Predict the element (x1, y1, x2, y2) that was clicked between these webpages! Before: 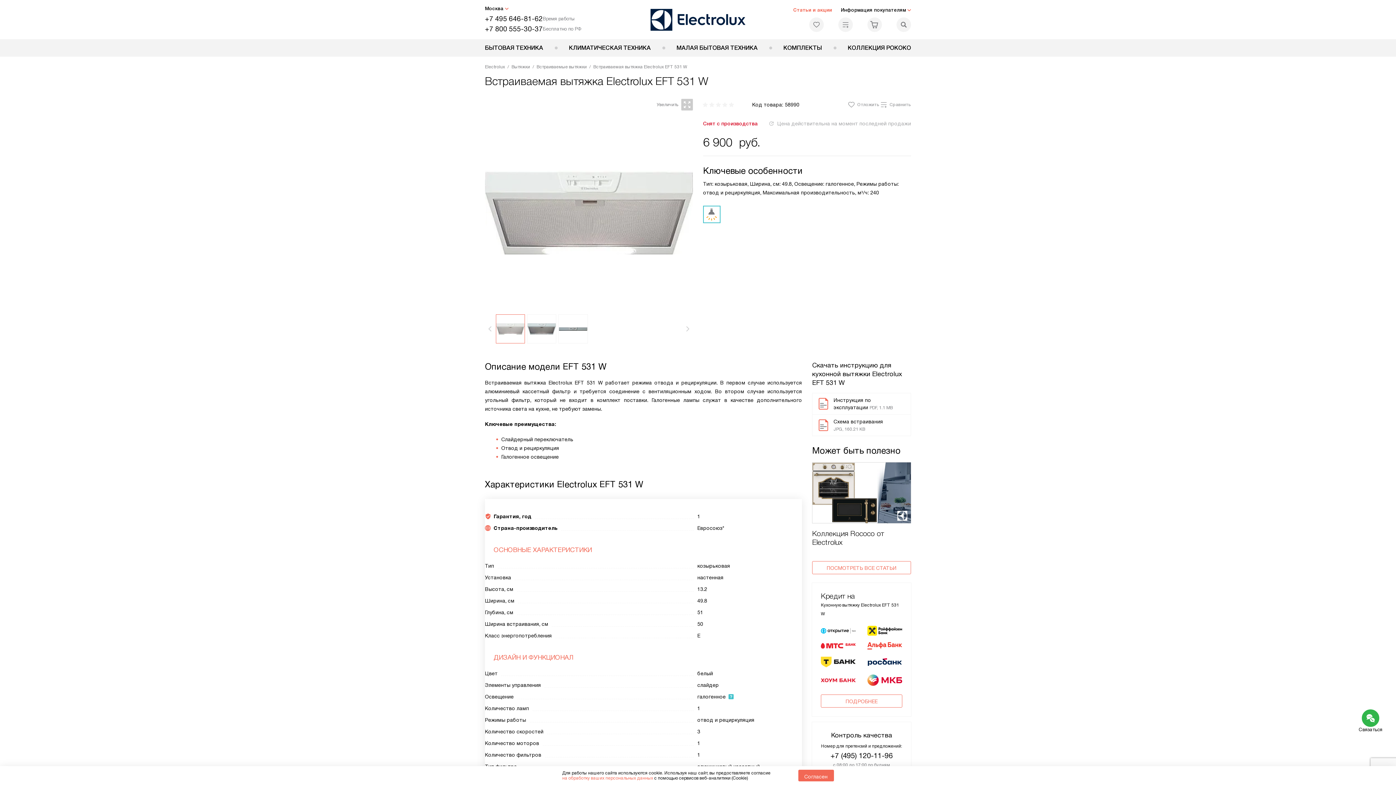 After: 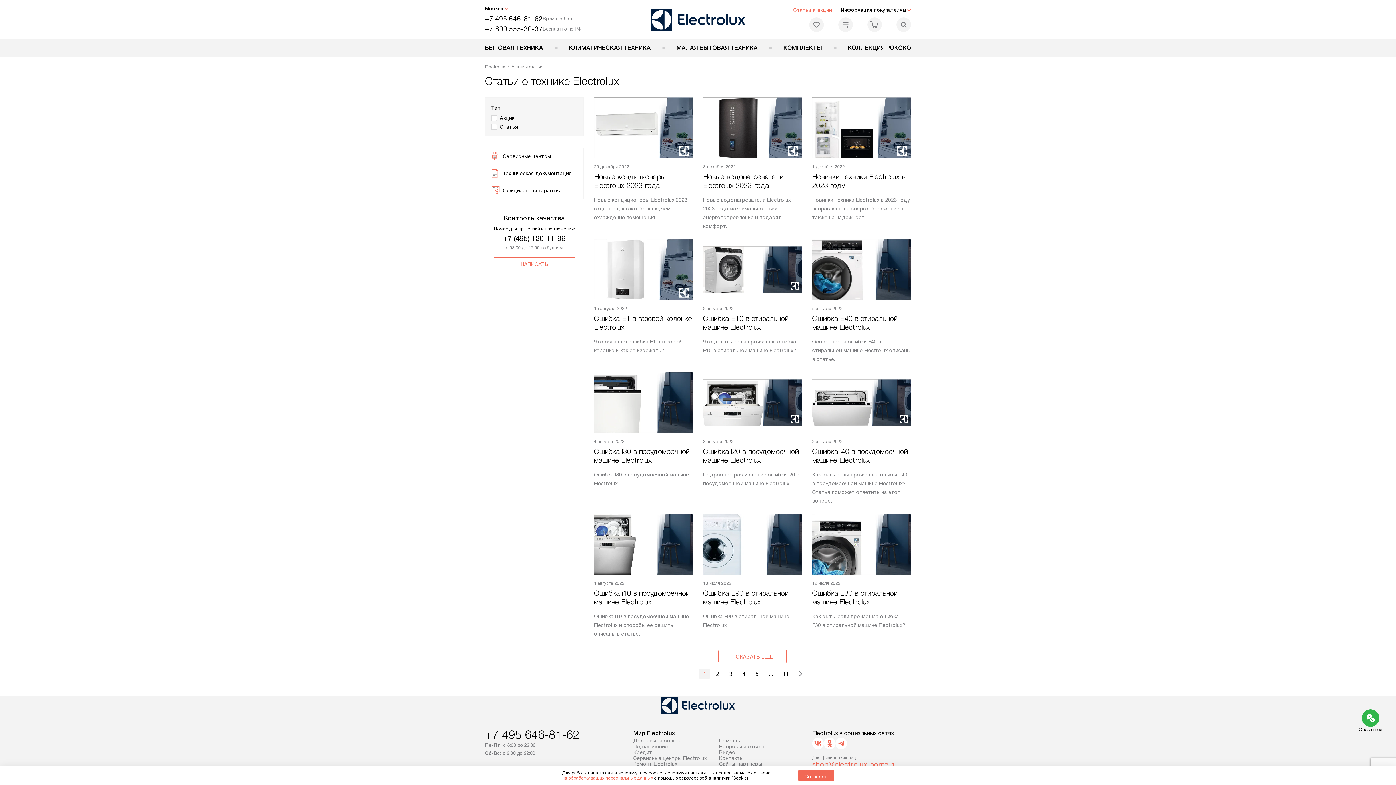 Action: bbox: (793, 7, 832, 12) label: Статьи и акции